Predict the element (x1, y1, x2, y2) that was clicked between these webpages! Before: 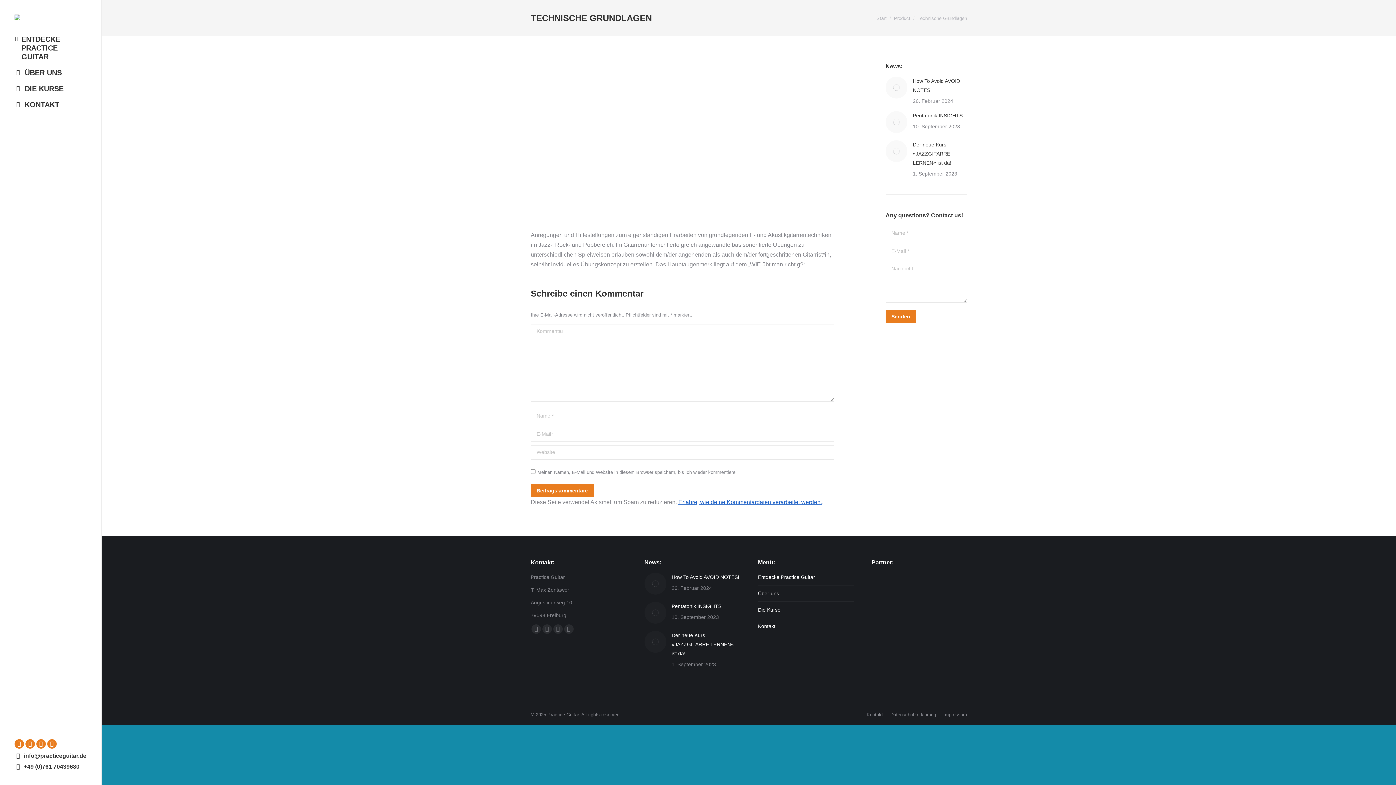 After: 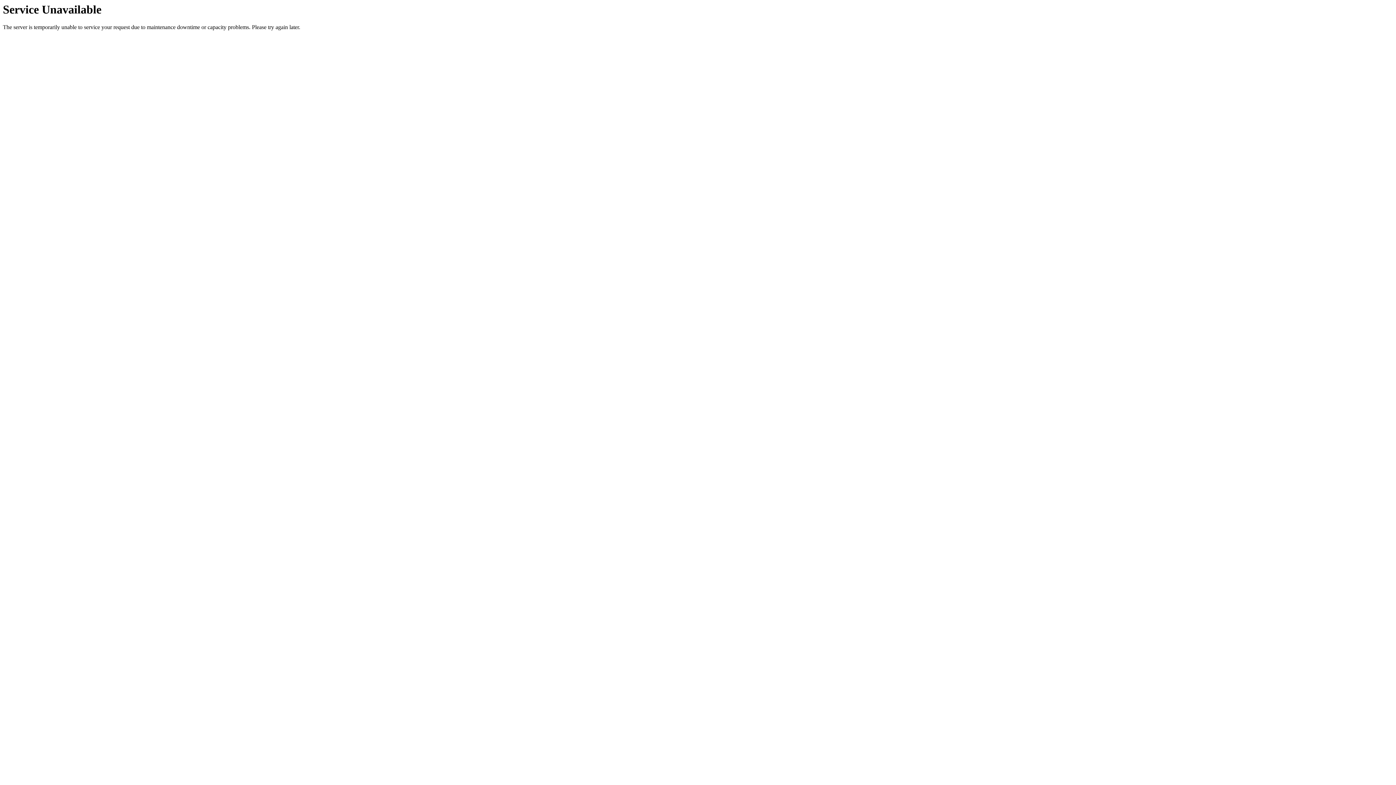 Action: bbox: (14, 14, 20, 34)